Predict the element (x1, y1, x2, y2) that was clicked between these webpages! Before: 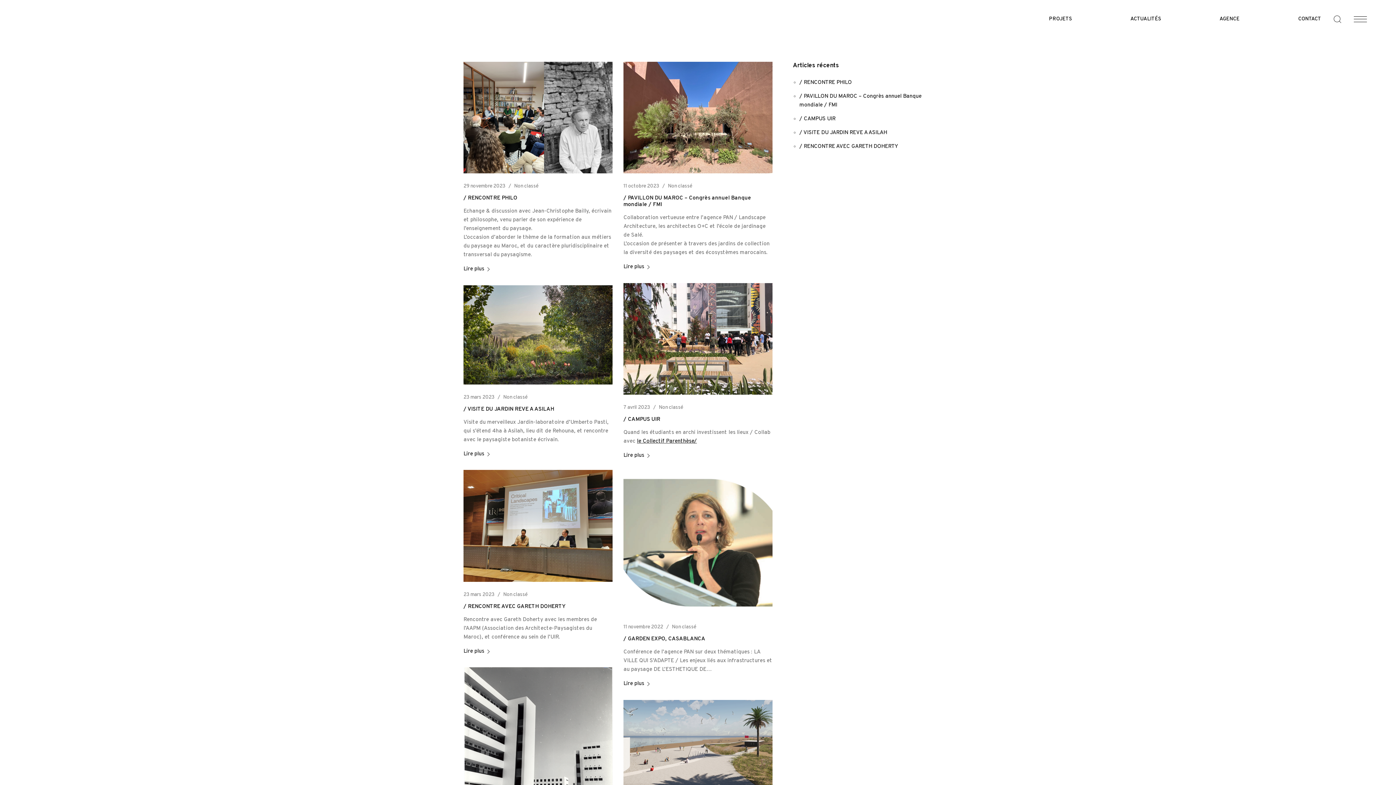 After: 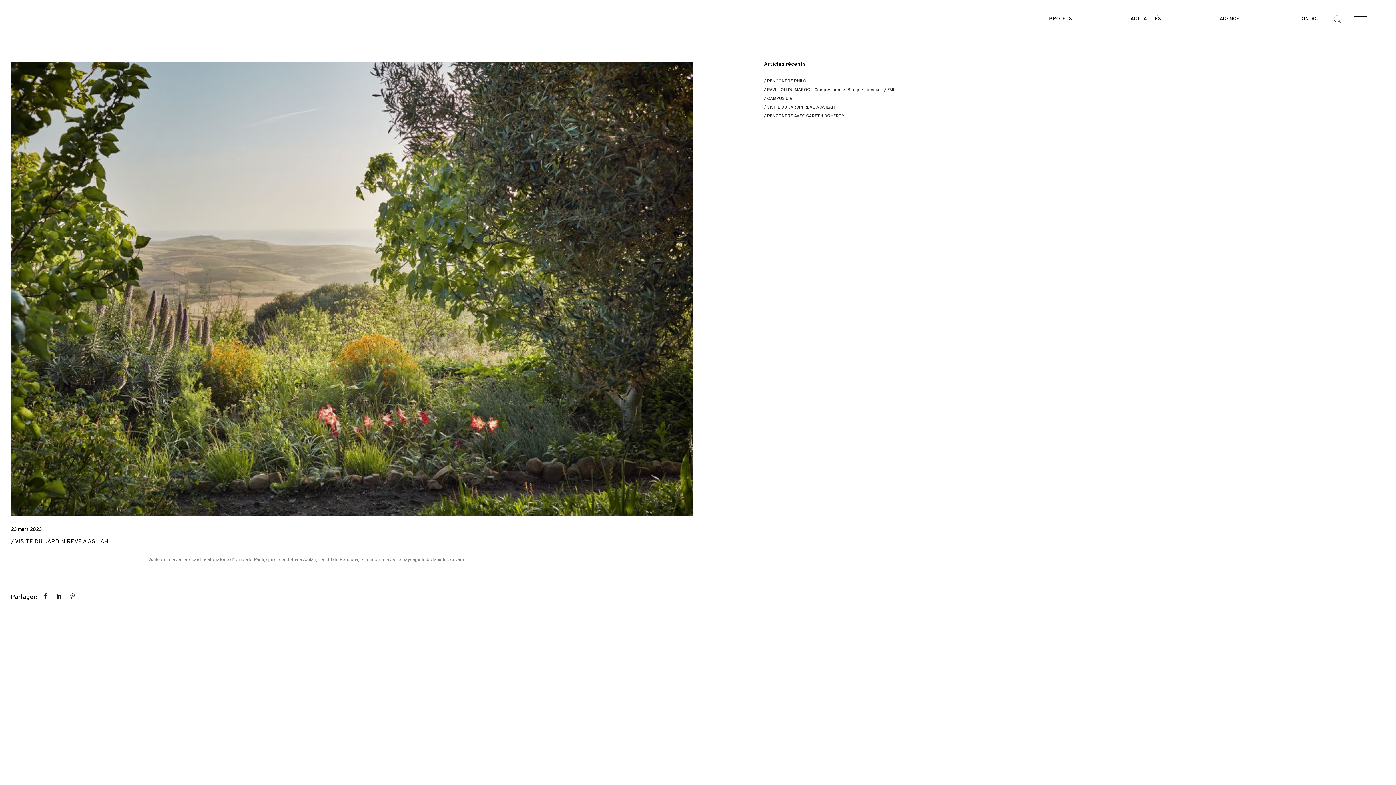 Action: bbox: (463, 285, 612, 384)